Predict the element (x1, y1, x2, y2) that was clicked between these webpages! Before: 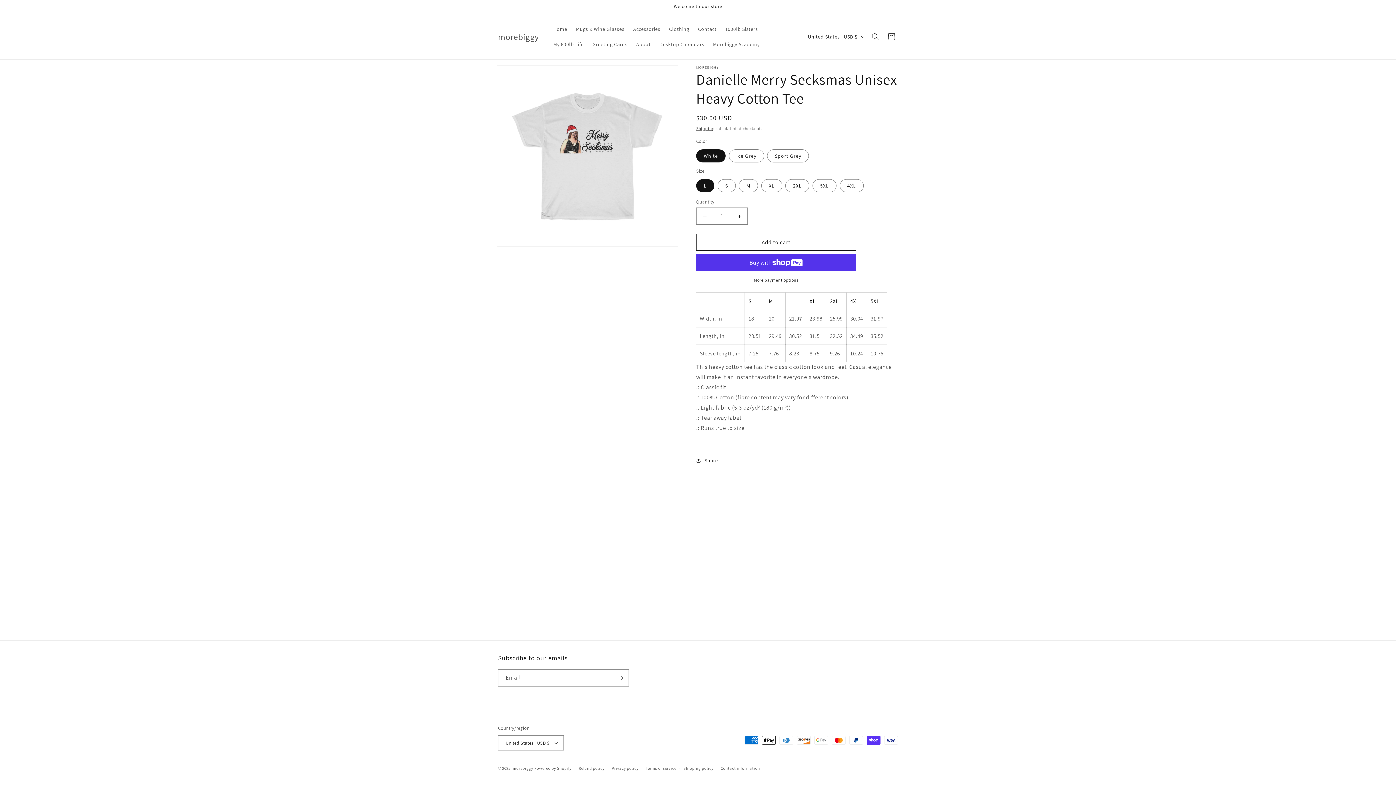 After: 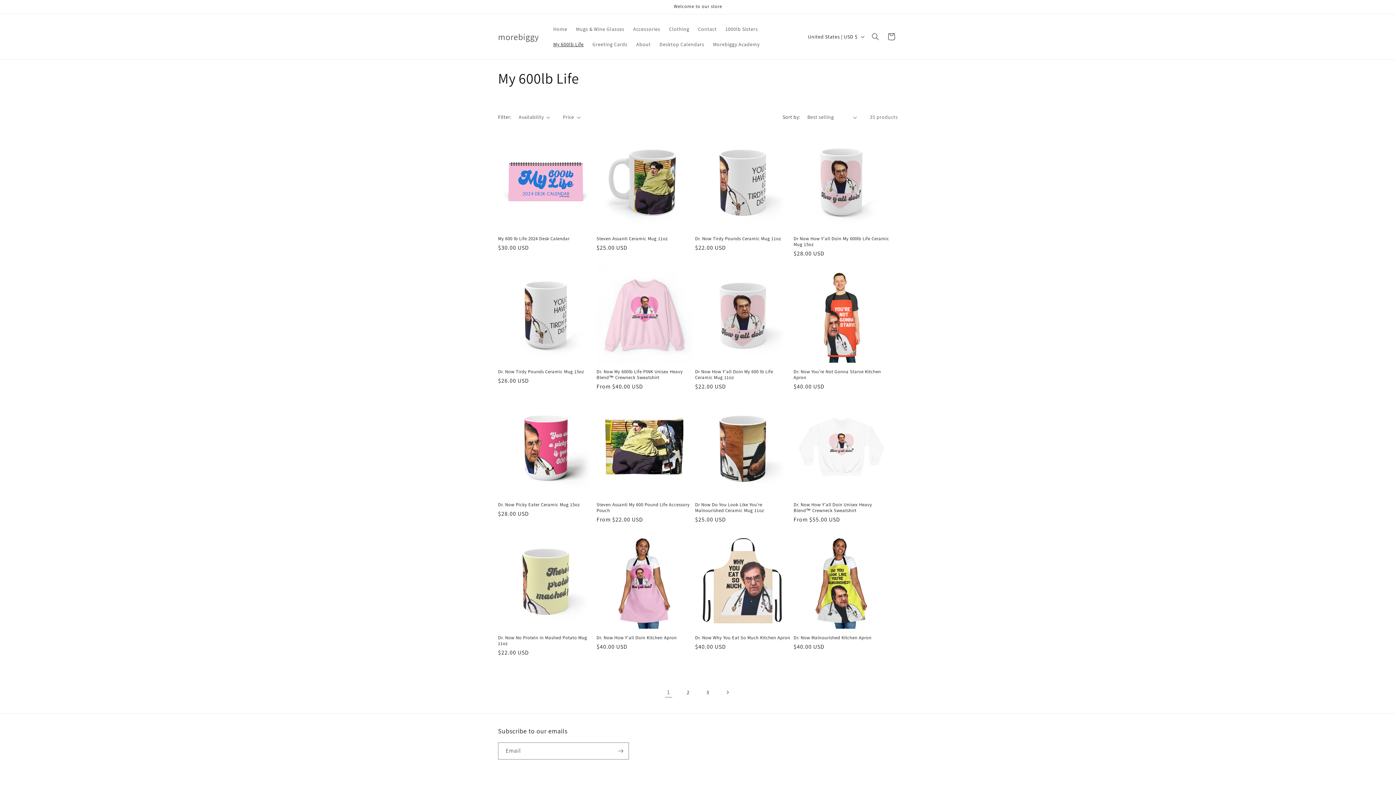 Action: label: My 600lb Life bbox: (549, 36, 588, 52)